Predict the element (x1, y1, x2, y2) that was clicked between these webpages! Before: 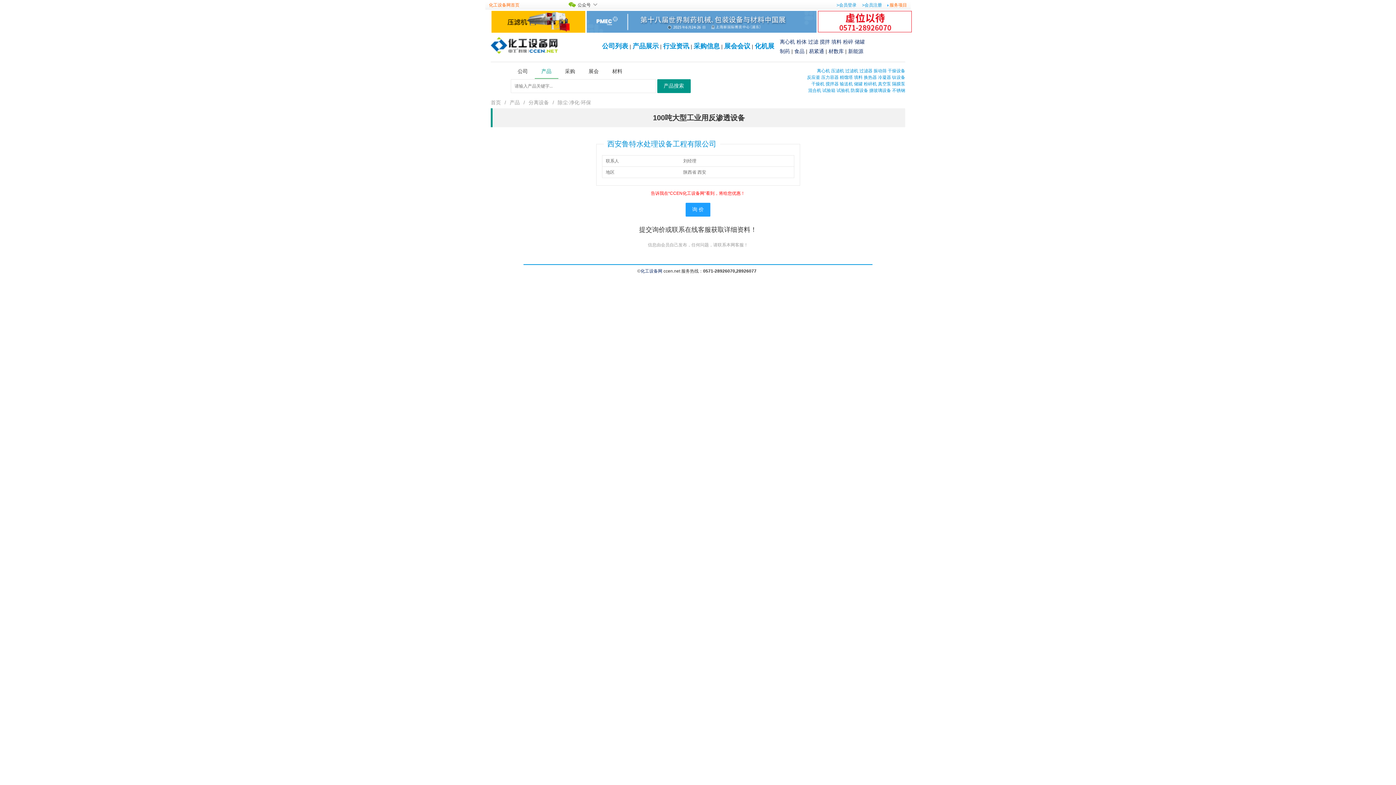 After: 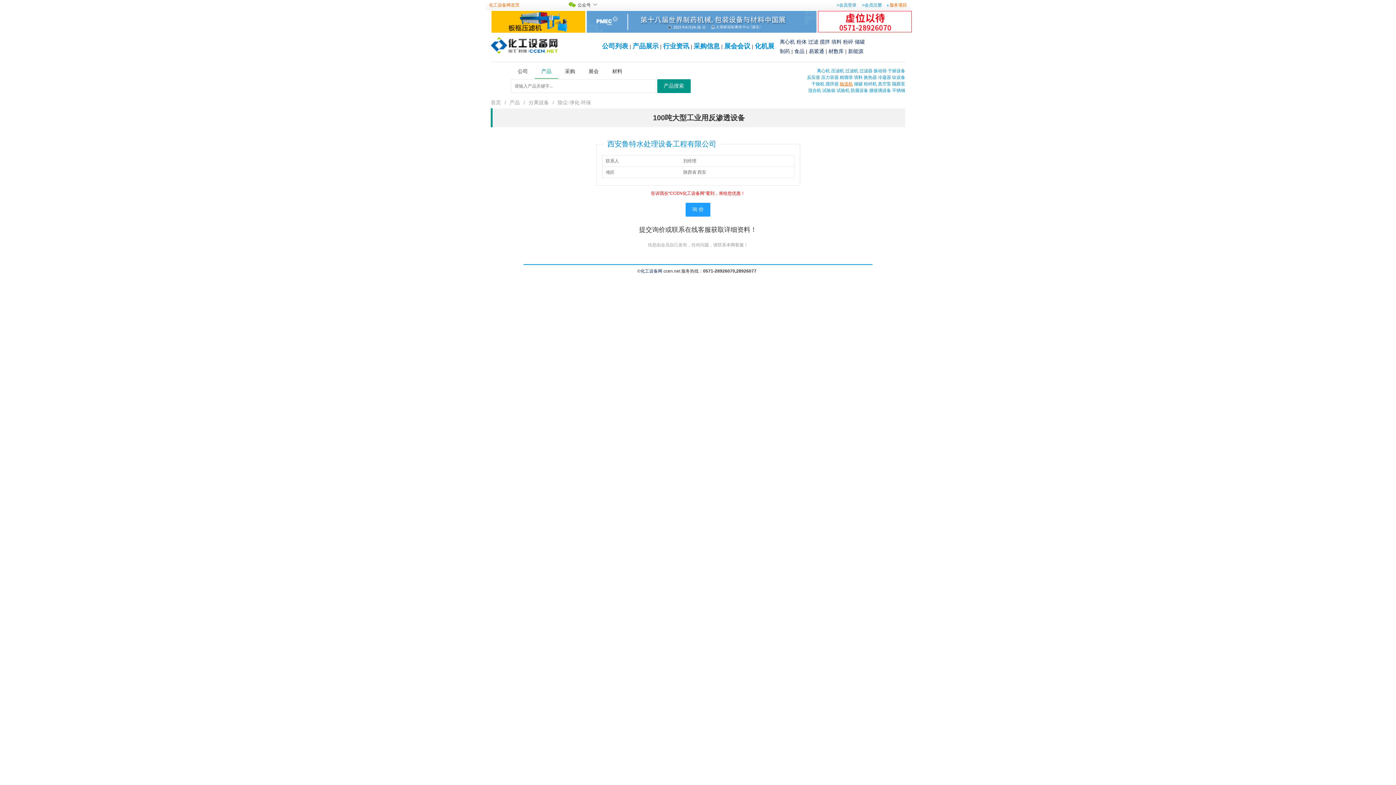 Action: label: 输送机 bbox: (840, 81, 853, 86)